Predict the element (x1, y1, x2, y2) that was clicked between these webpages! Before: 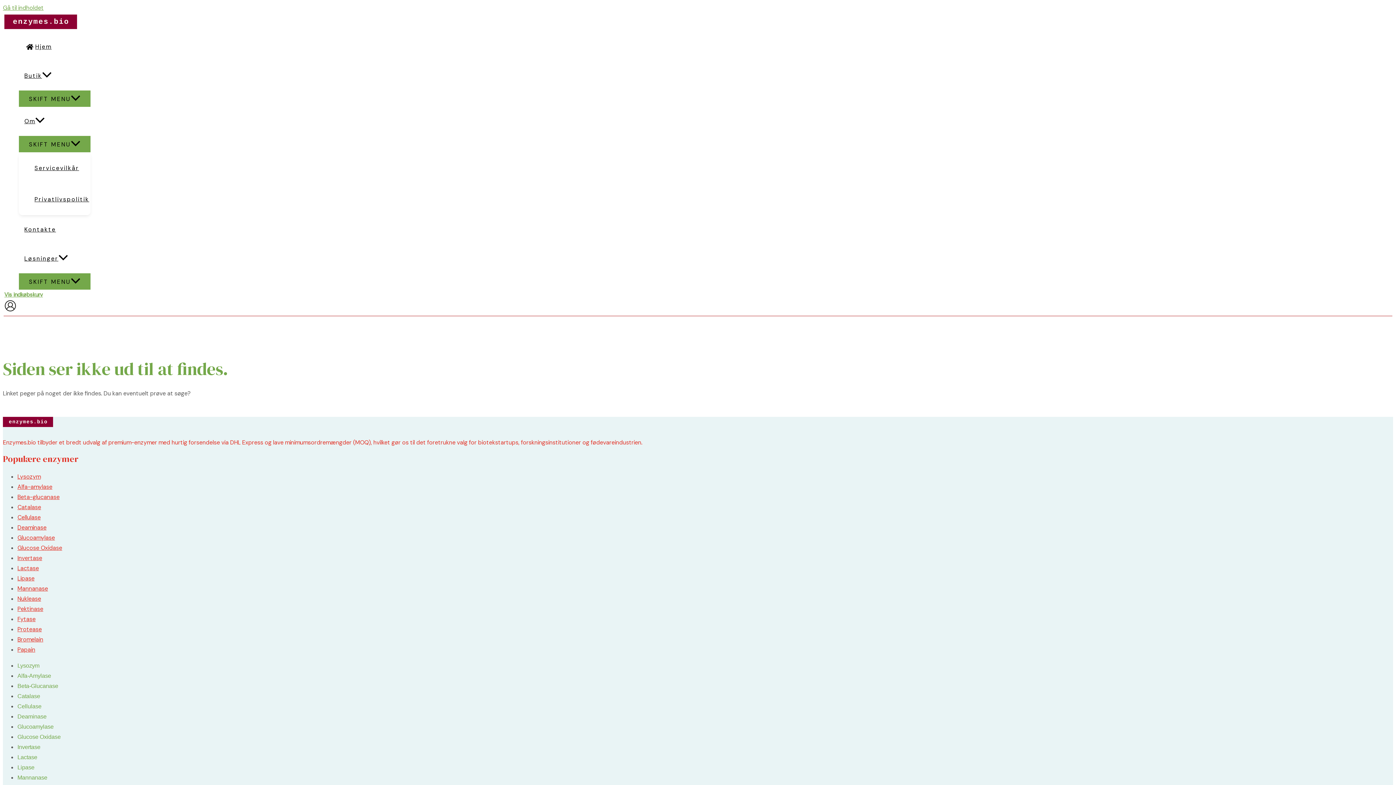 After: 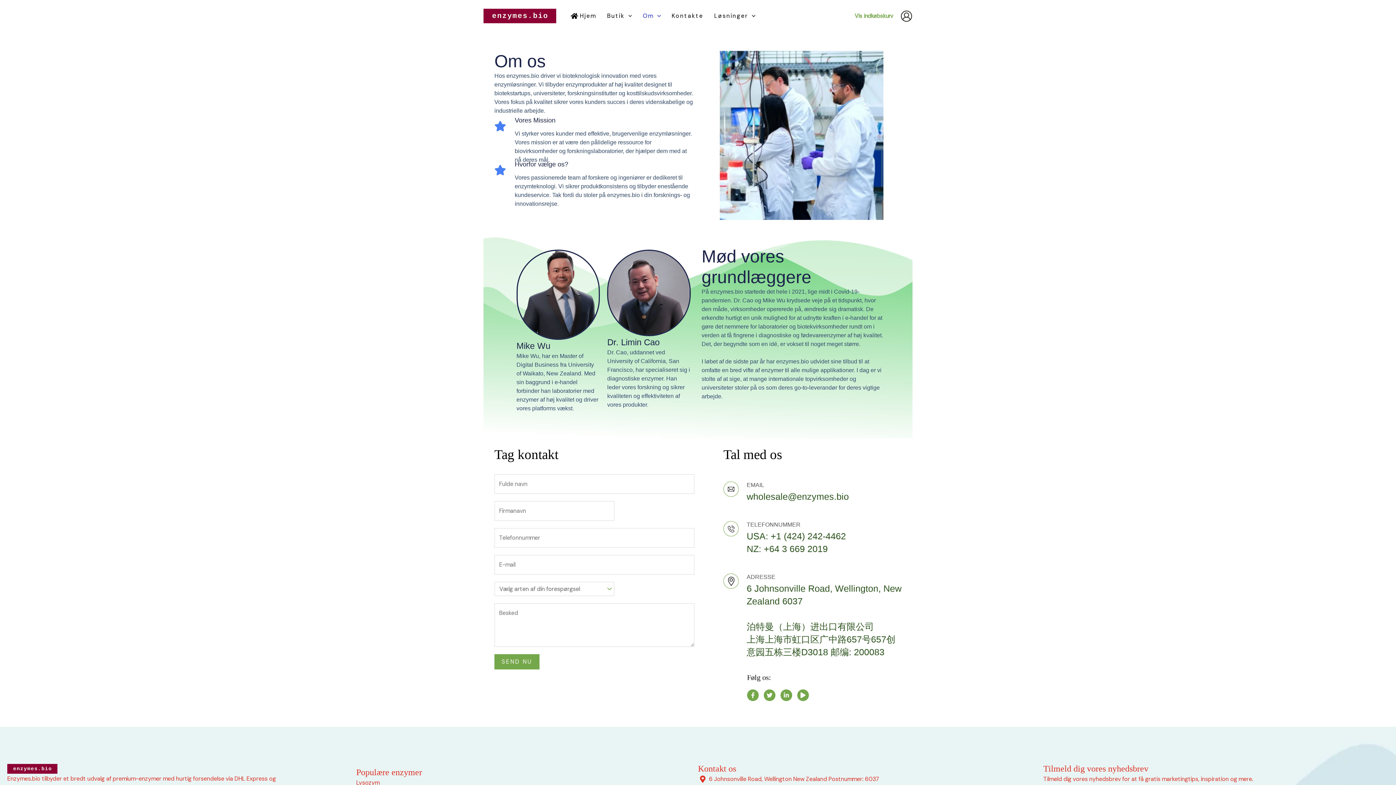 Action: label: Om bbox: (18, 106, 90, 136)